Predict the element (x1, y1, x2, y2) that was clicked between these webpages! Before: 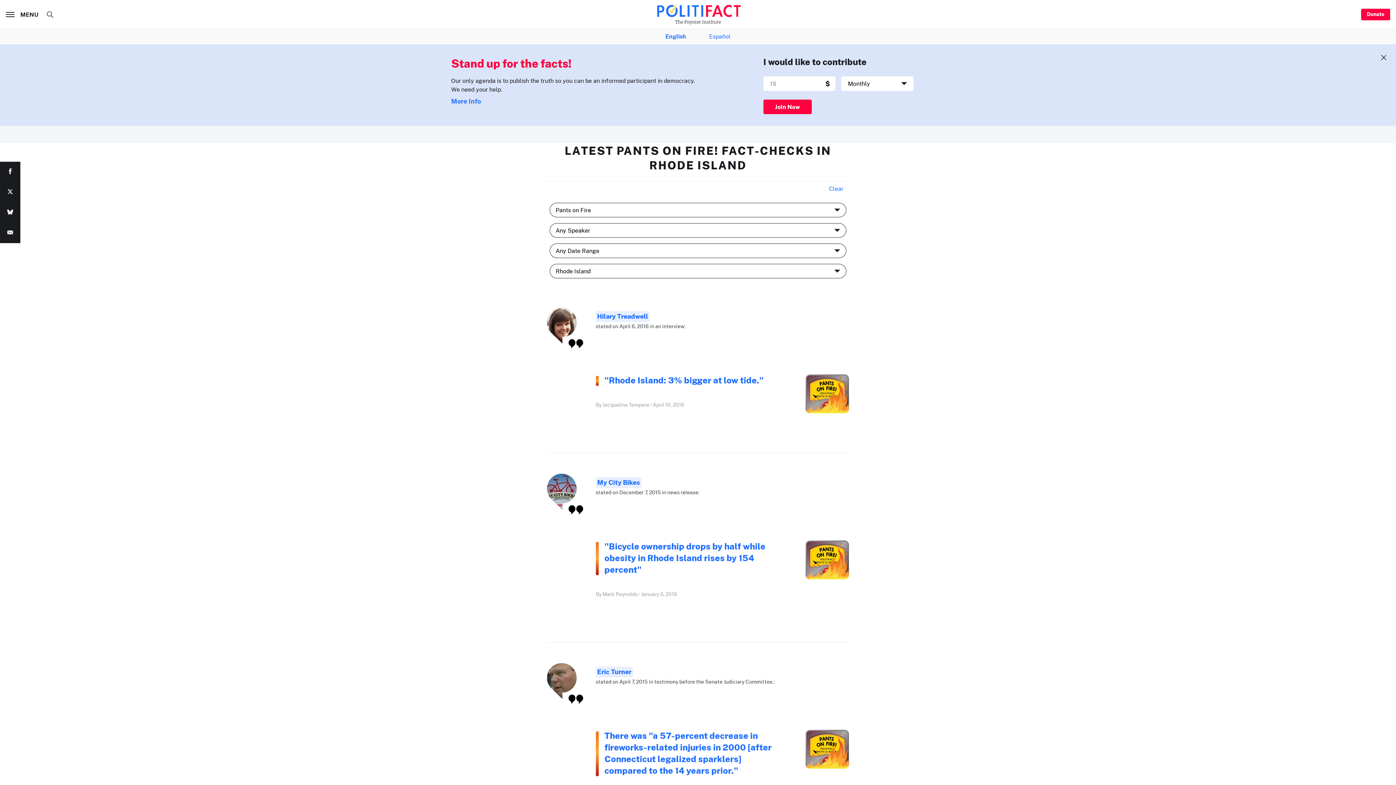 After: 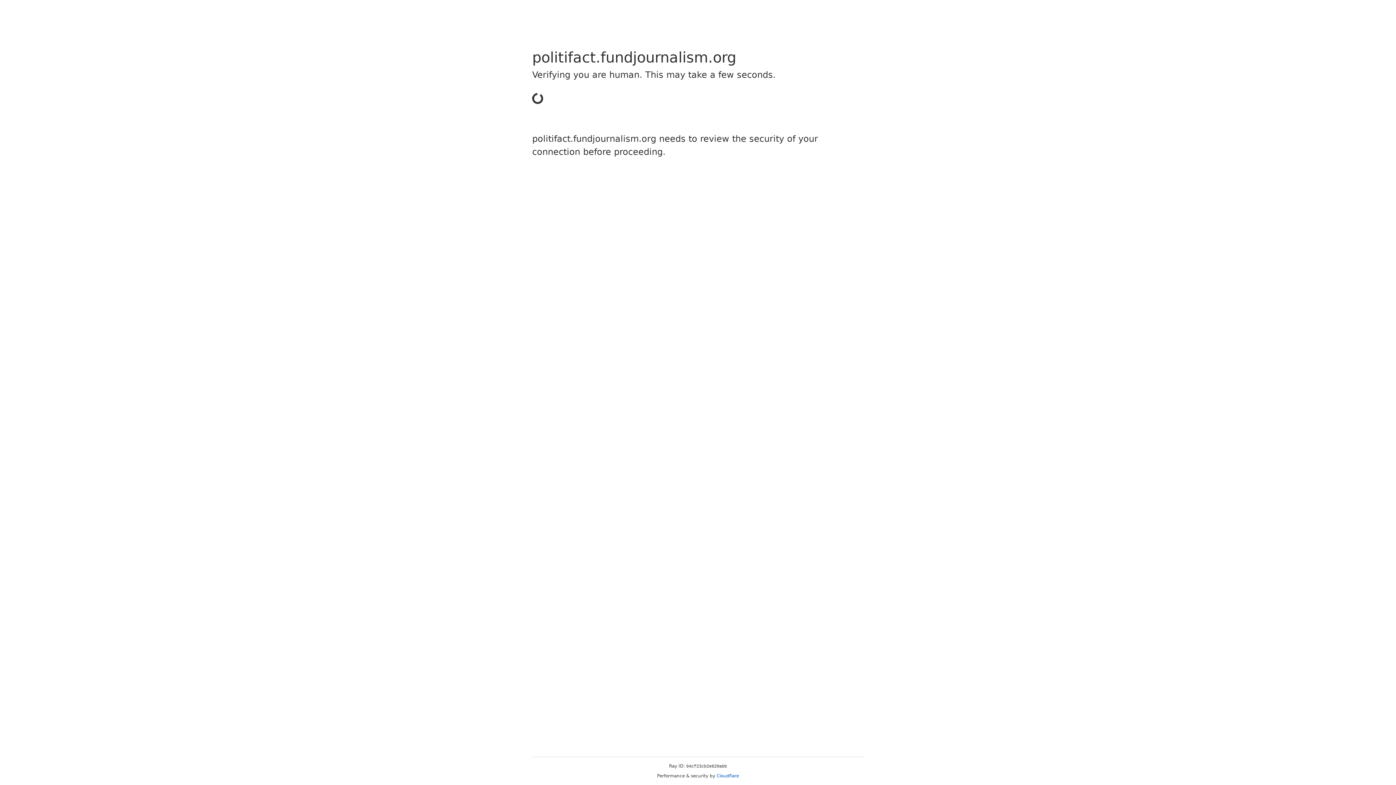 Action: bbox: (451, 97, 481, 105) label: More Info